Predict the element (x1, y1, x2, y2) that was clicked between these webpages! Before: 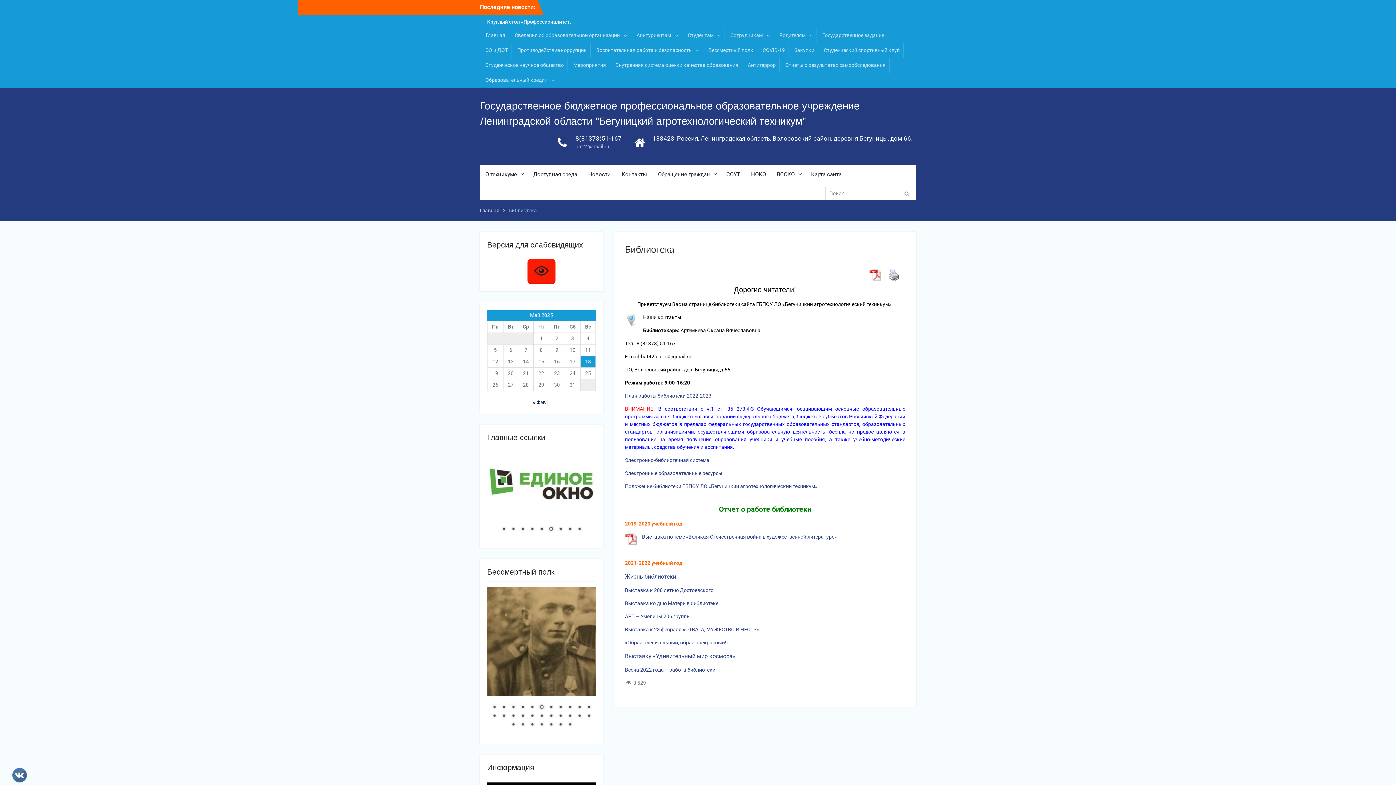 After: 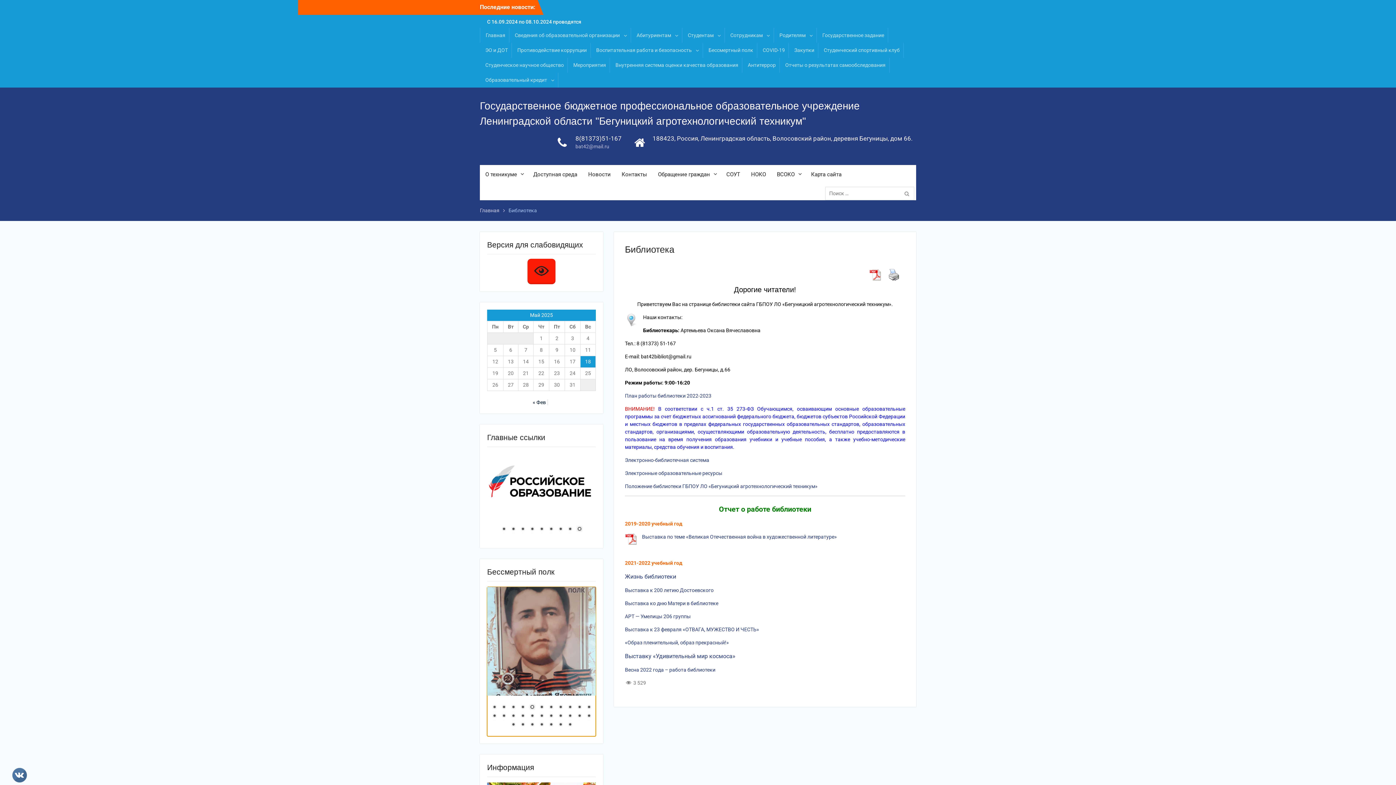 Action: bbox: (547, 721, 555, 729) label: Show slide 27 of 29